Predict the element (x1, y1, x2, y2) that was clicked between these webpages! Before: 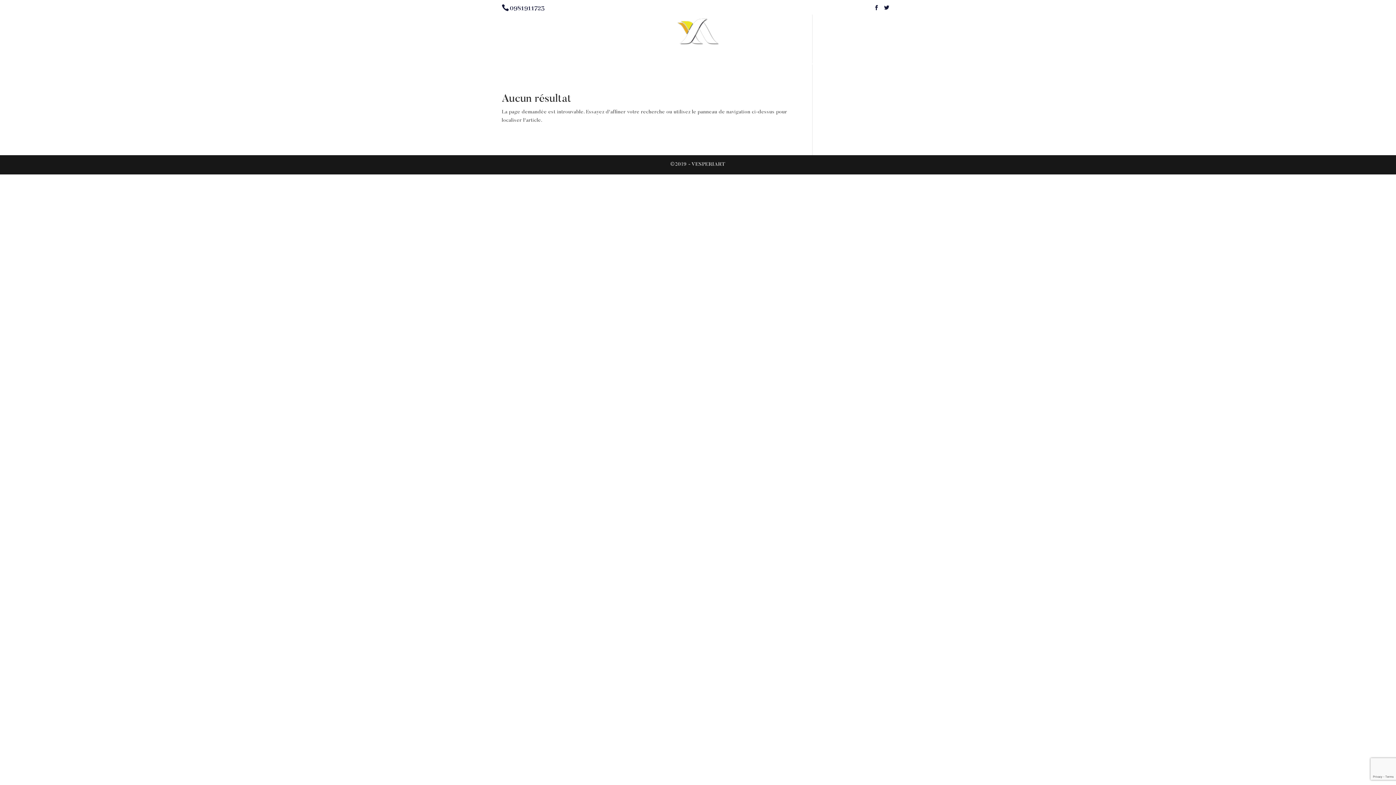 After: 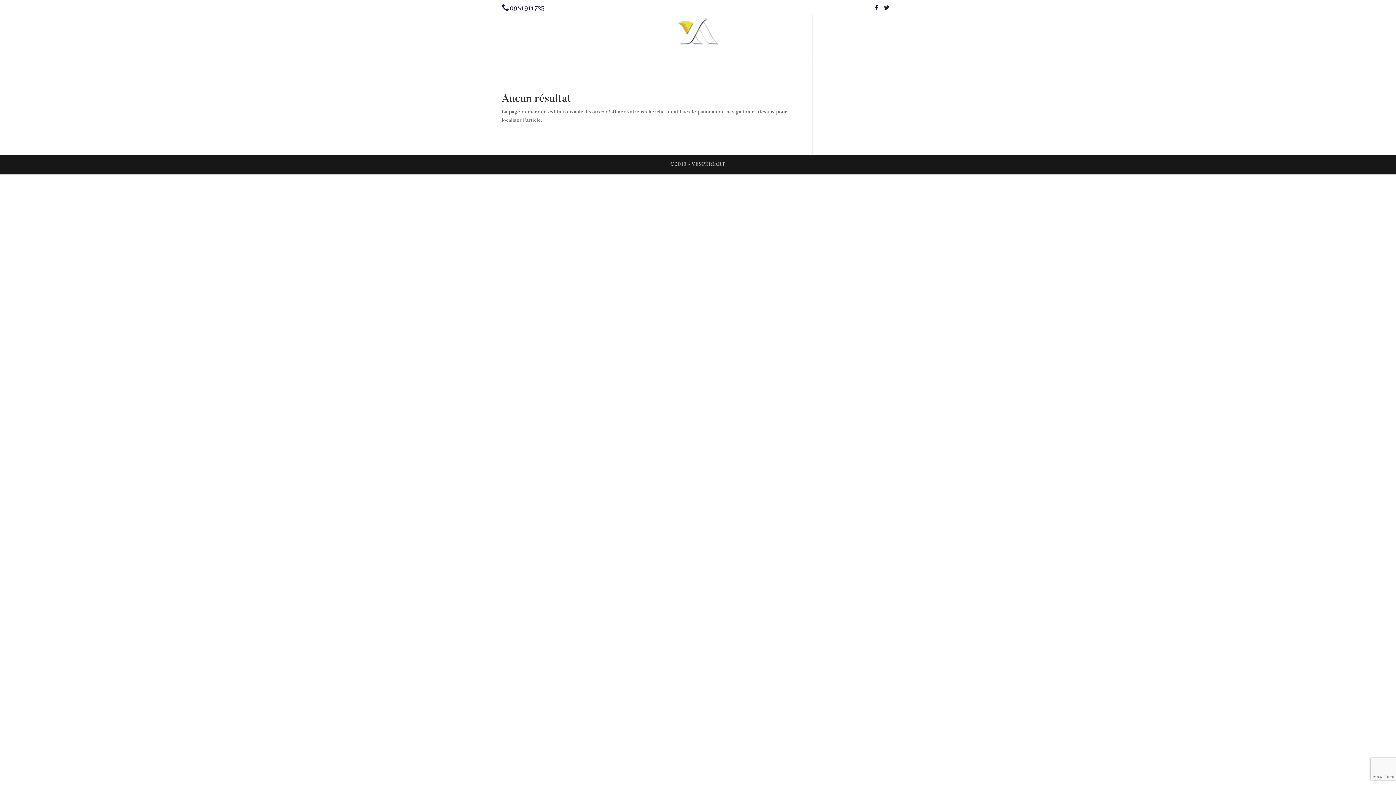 Action: label: 0981911723 bbox: (509, 4, 544, 12)